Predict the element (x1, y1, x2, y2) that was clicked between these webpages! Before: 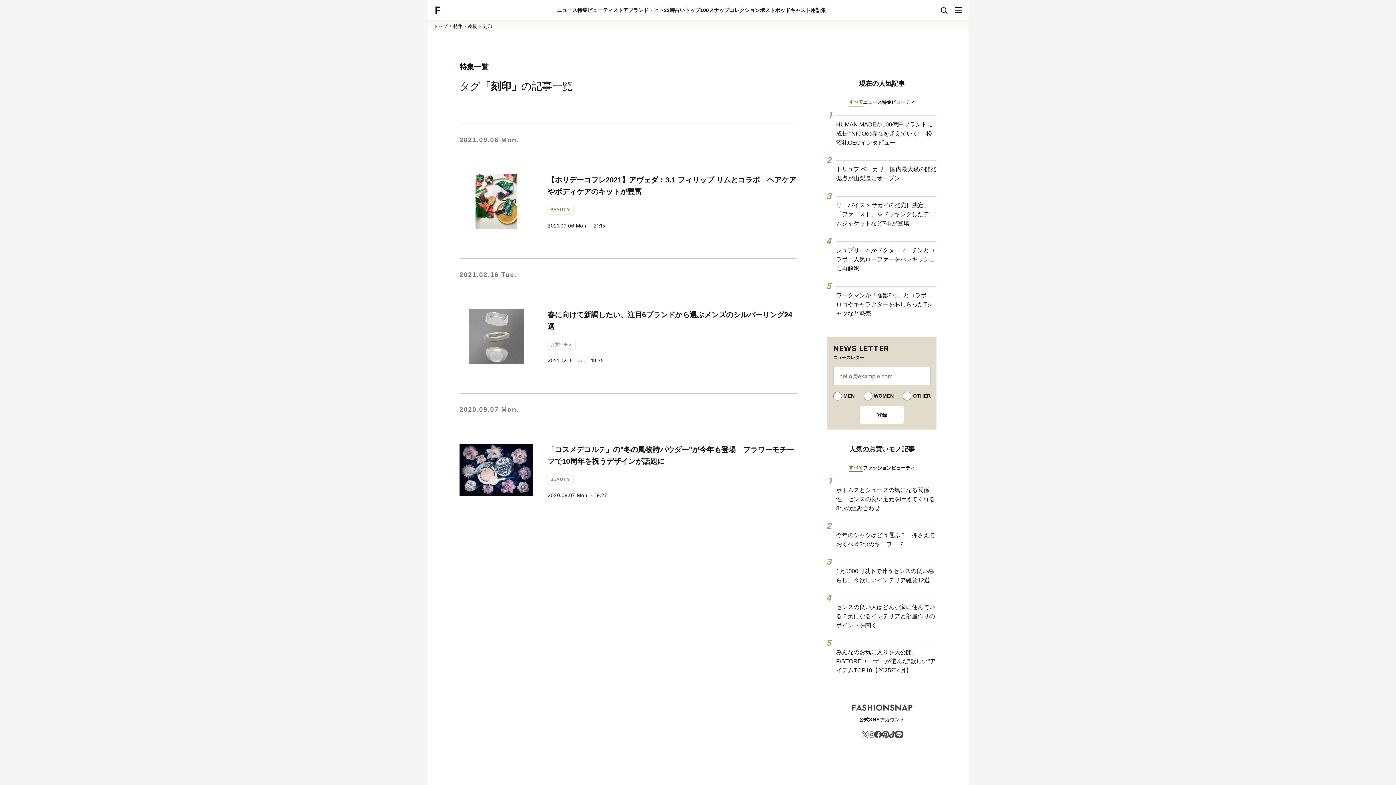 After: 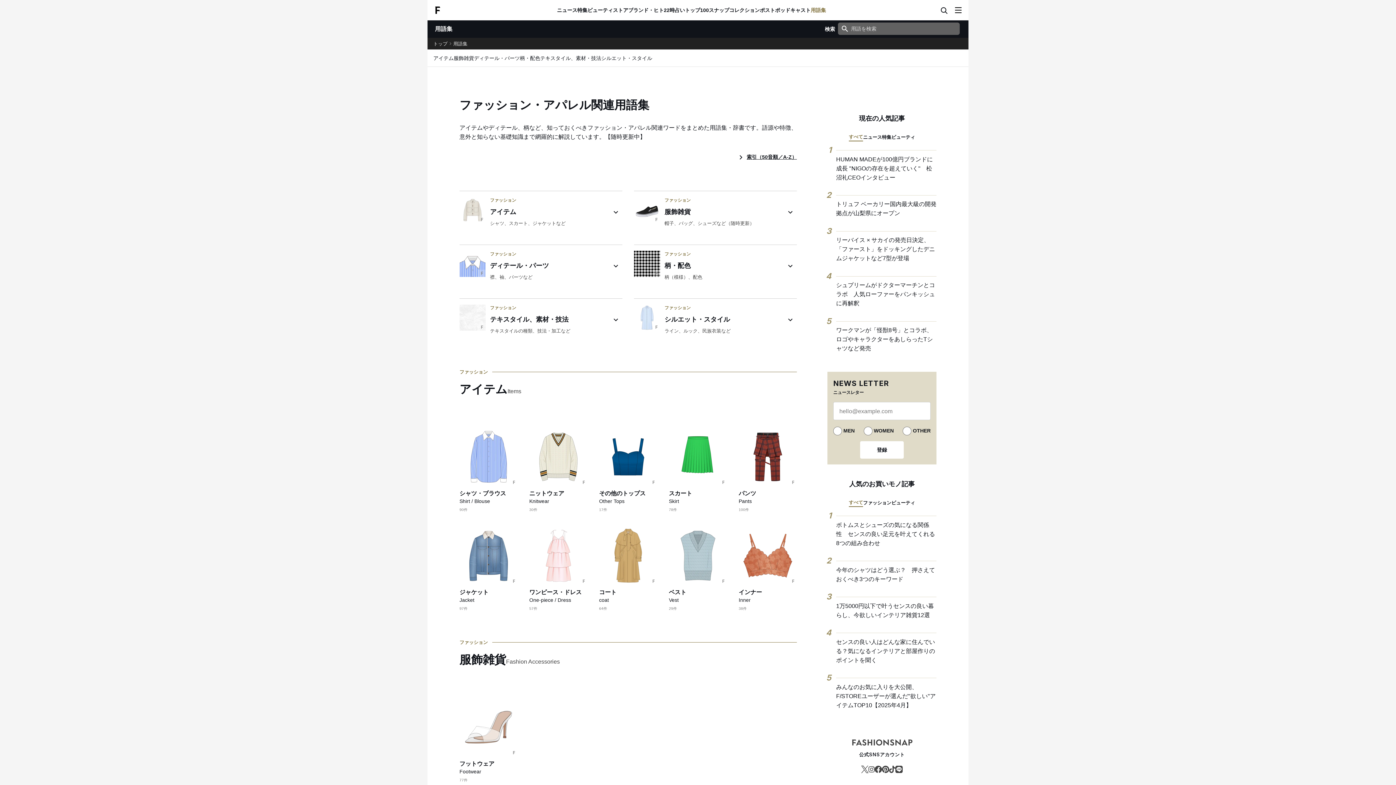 Action: label: 用語集 bbox: (810, 7, 826, 12)